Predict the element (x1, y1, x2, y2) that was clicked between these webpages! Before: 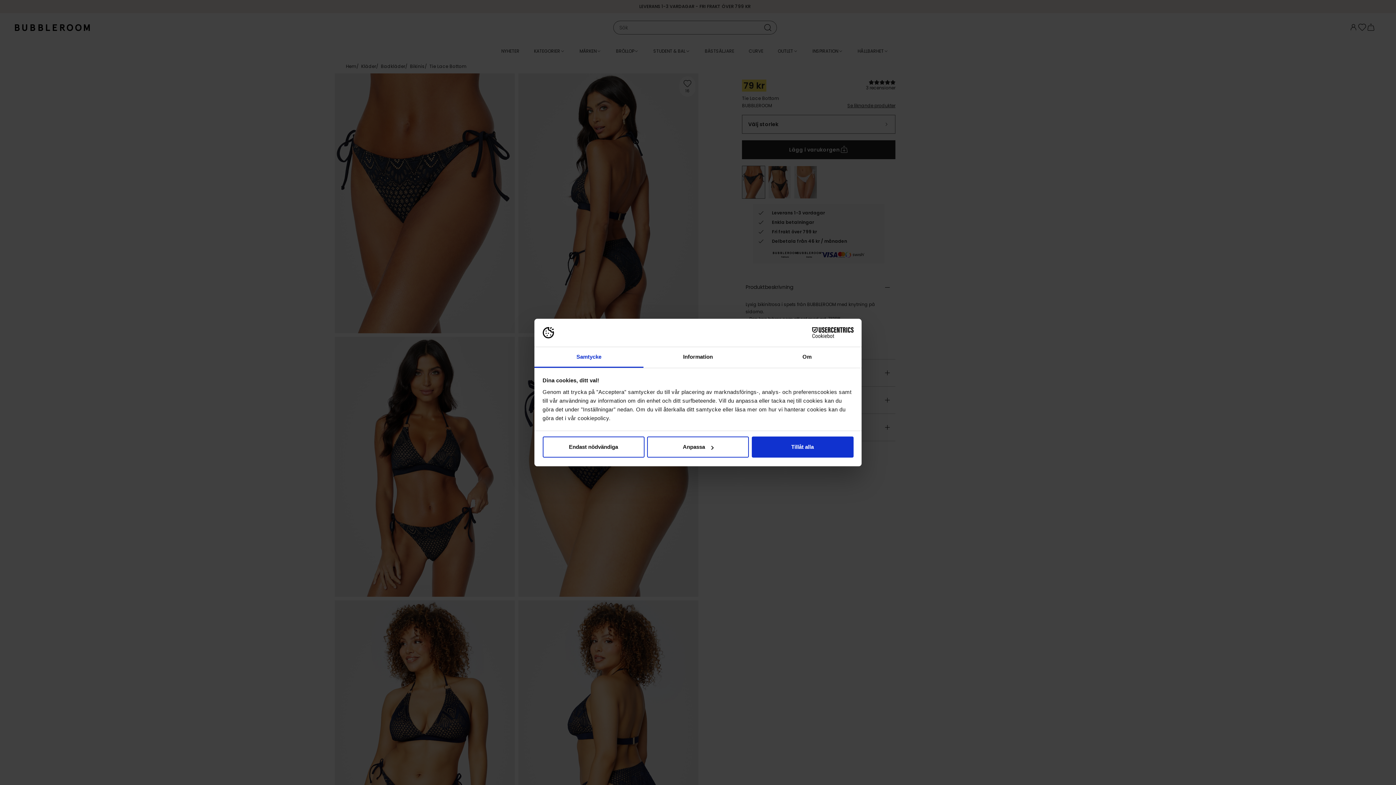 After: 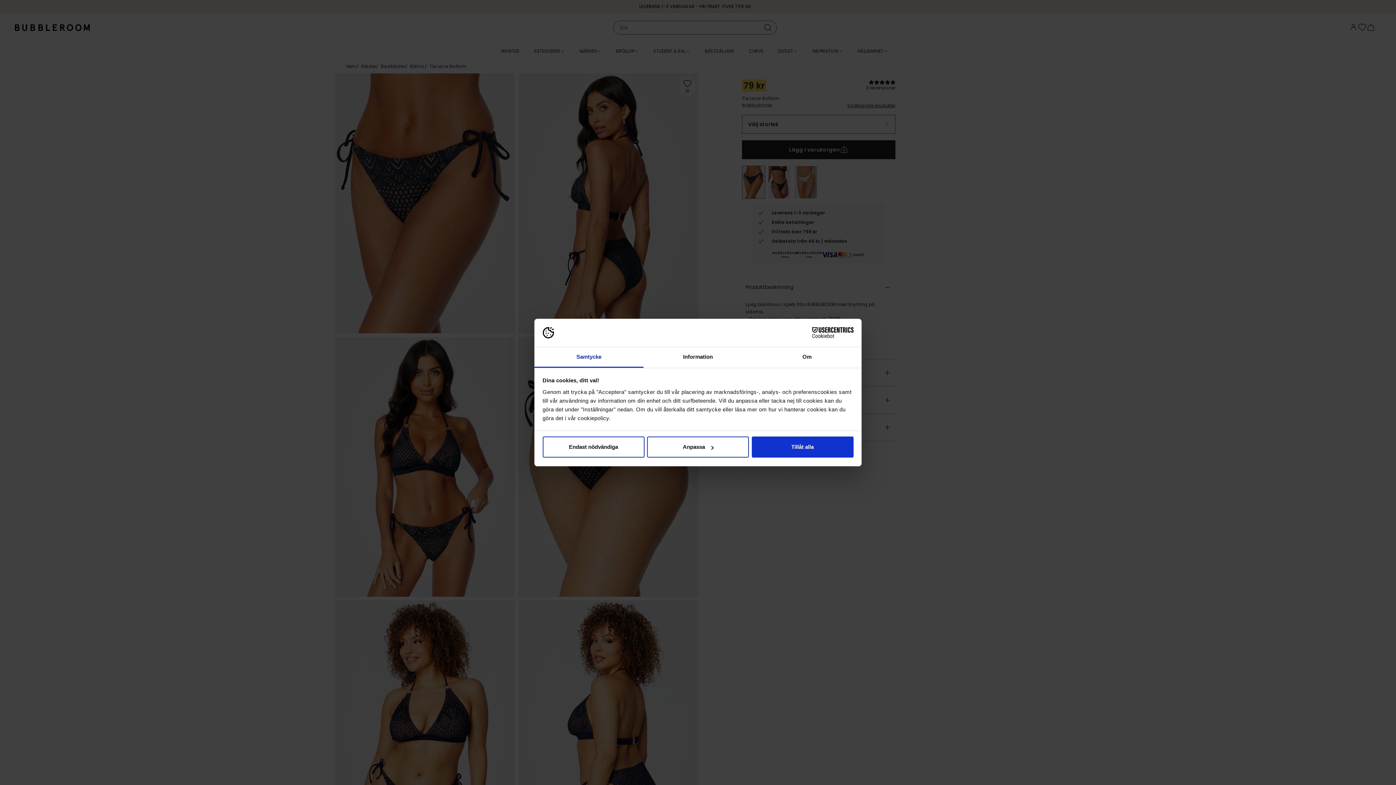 Action: bbox: (534, 347, 643, 367) label: Samtycke